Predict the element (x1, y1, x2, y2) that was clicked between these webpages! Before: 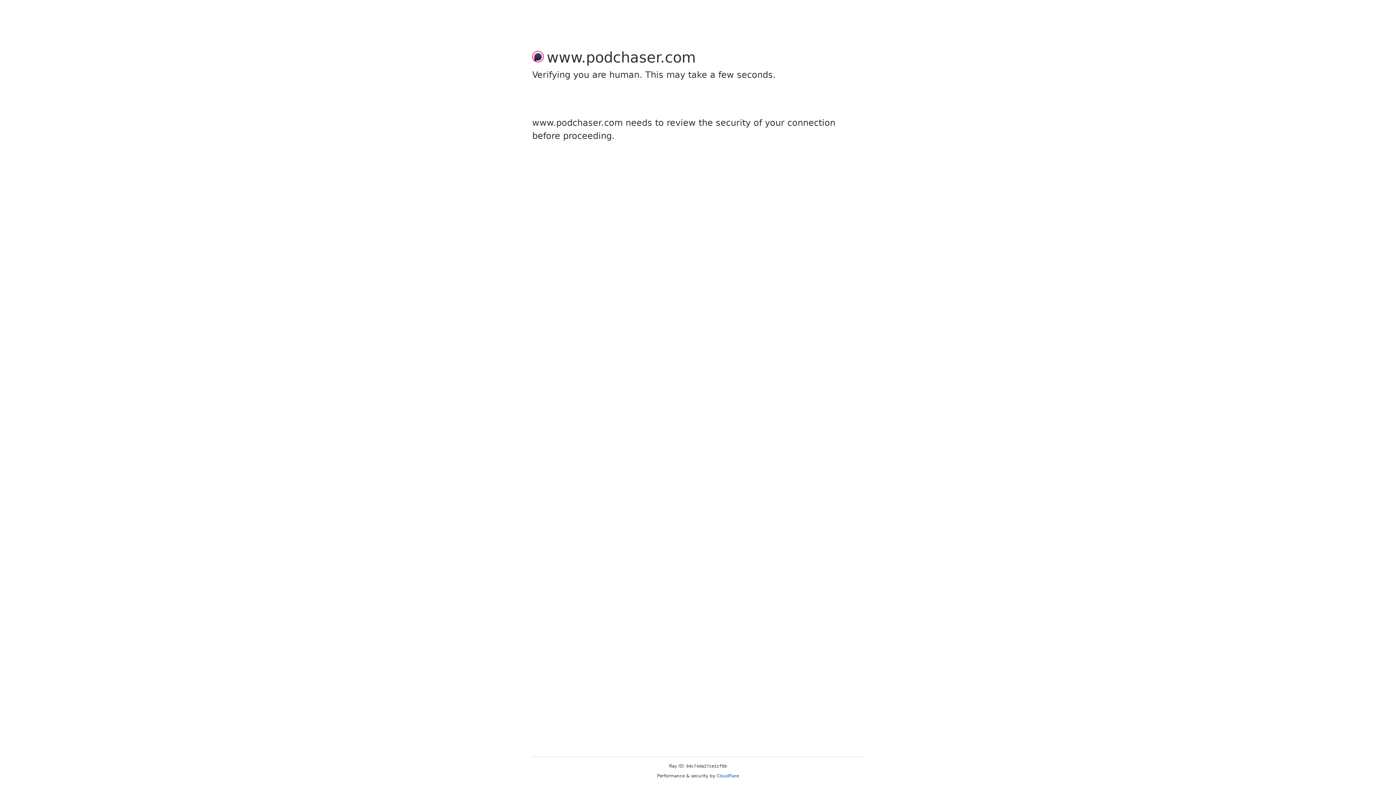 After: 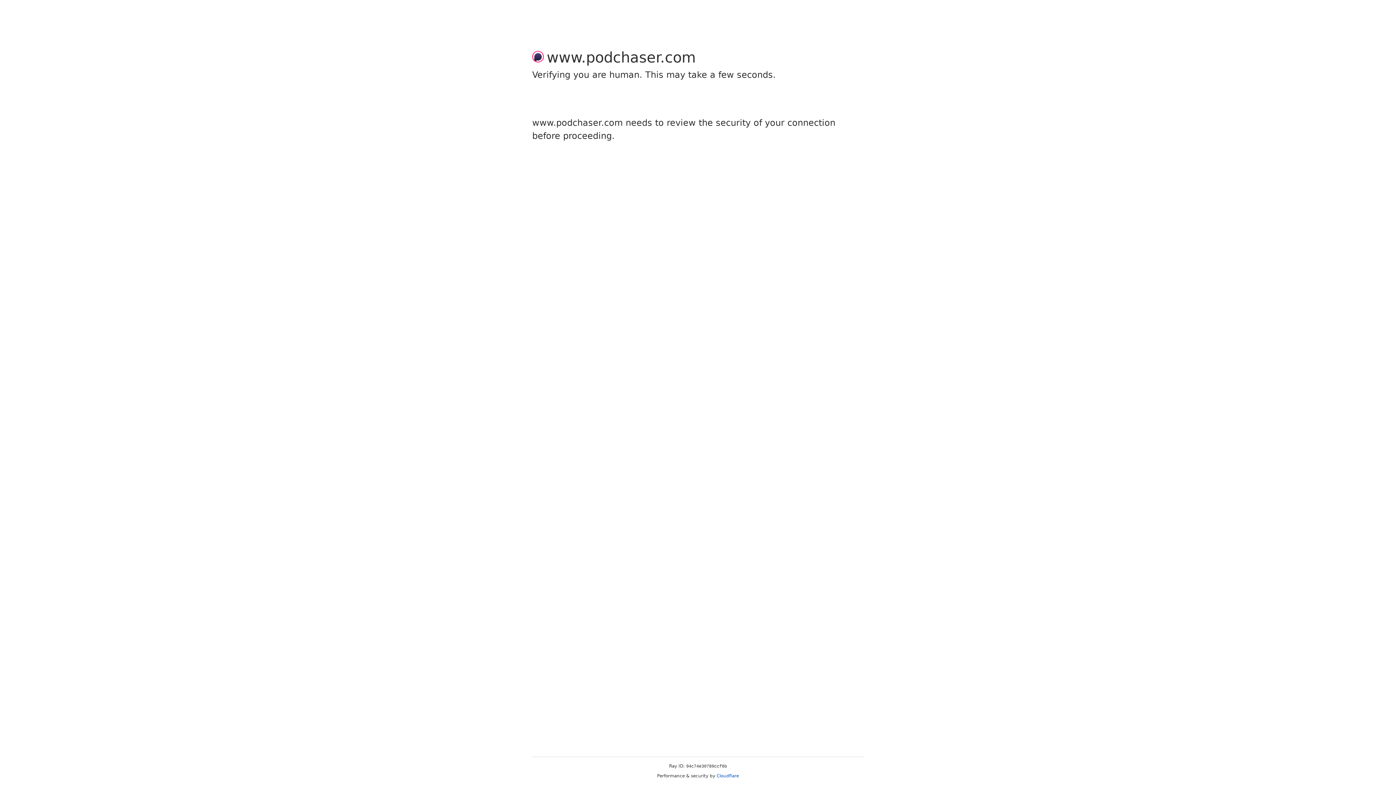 Action: label: Cloudflare bbox: (716, 773, 739, 778)